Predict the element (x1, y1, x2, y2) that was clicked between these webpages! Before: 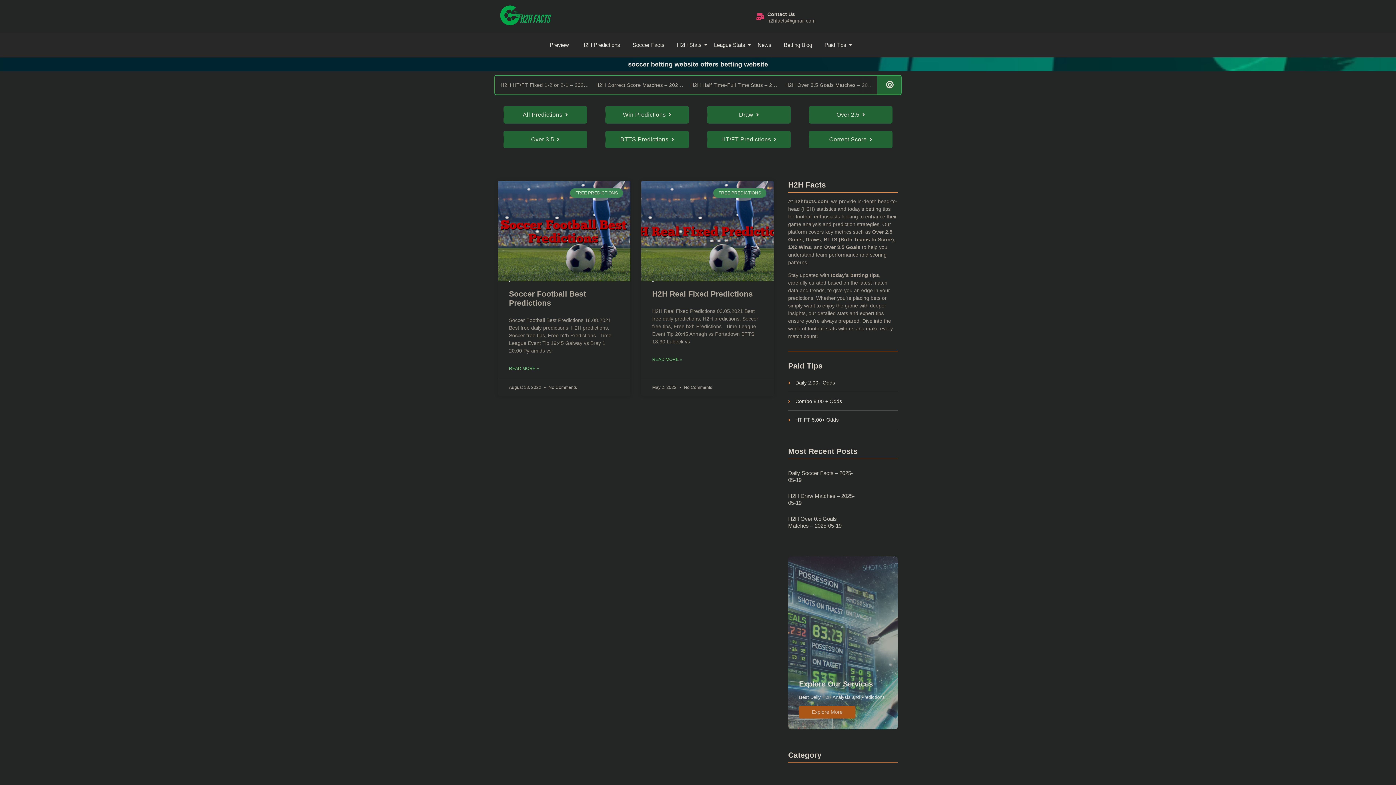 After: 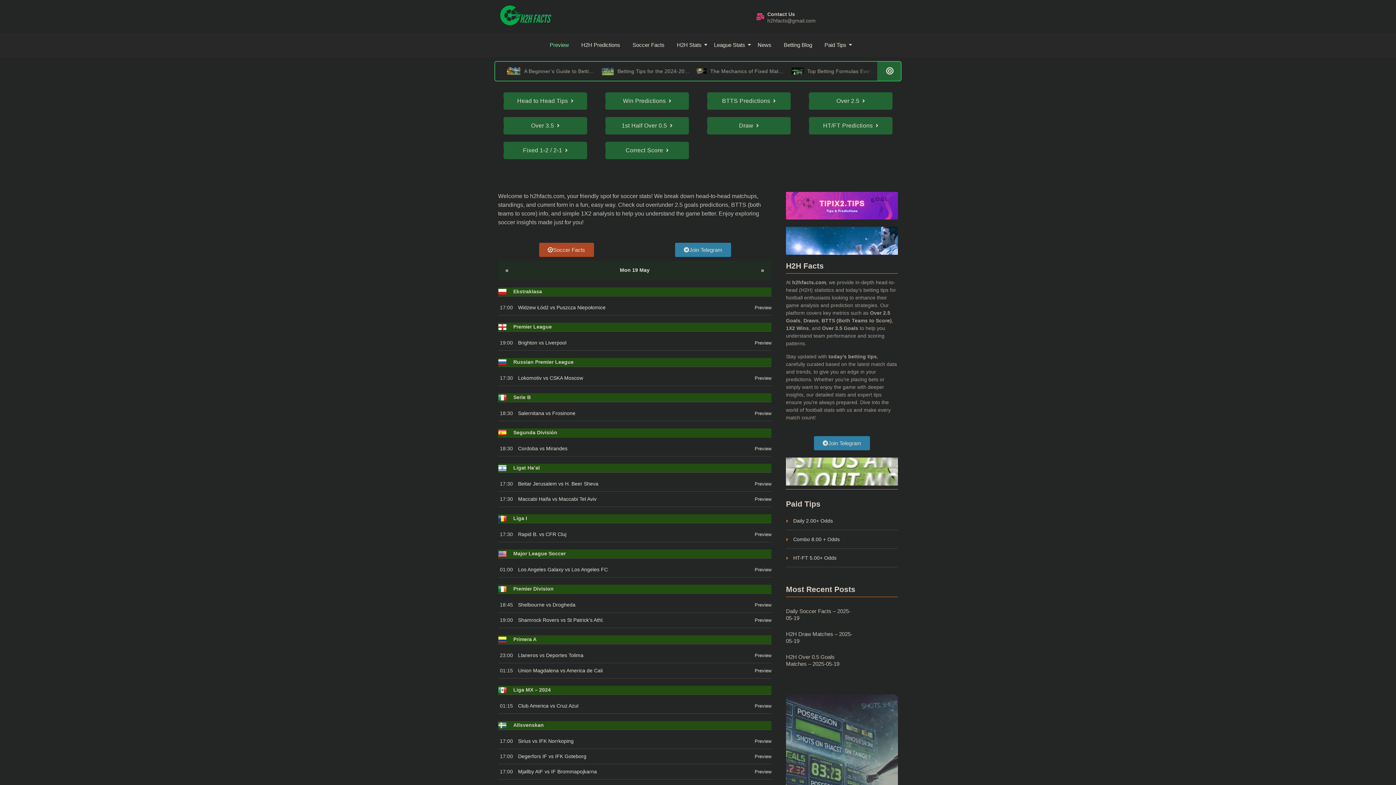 Action: bbox: (503, 106, 587, 123) label: All Predictions